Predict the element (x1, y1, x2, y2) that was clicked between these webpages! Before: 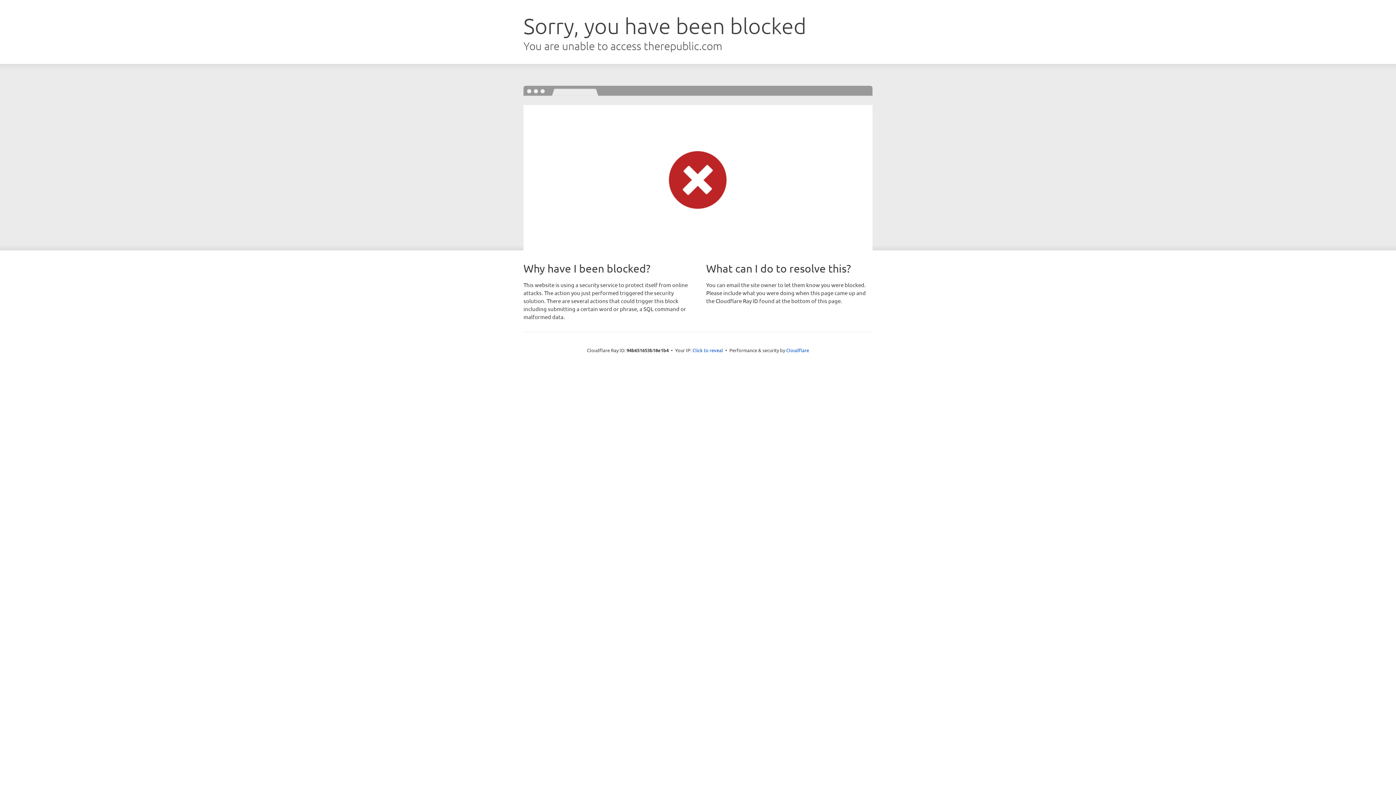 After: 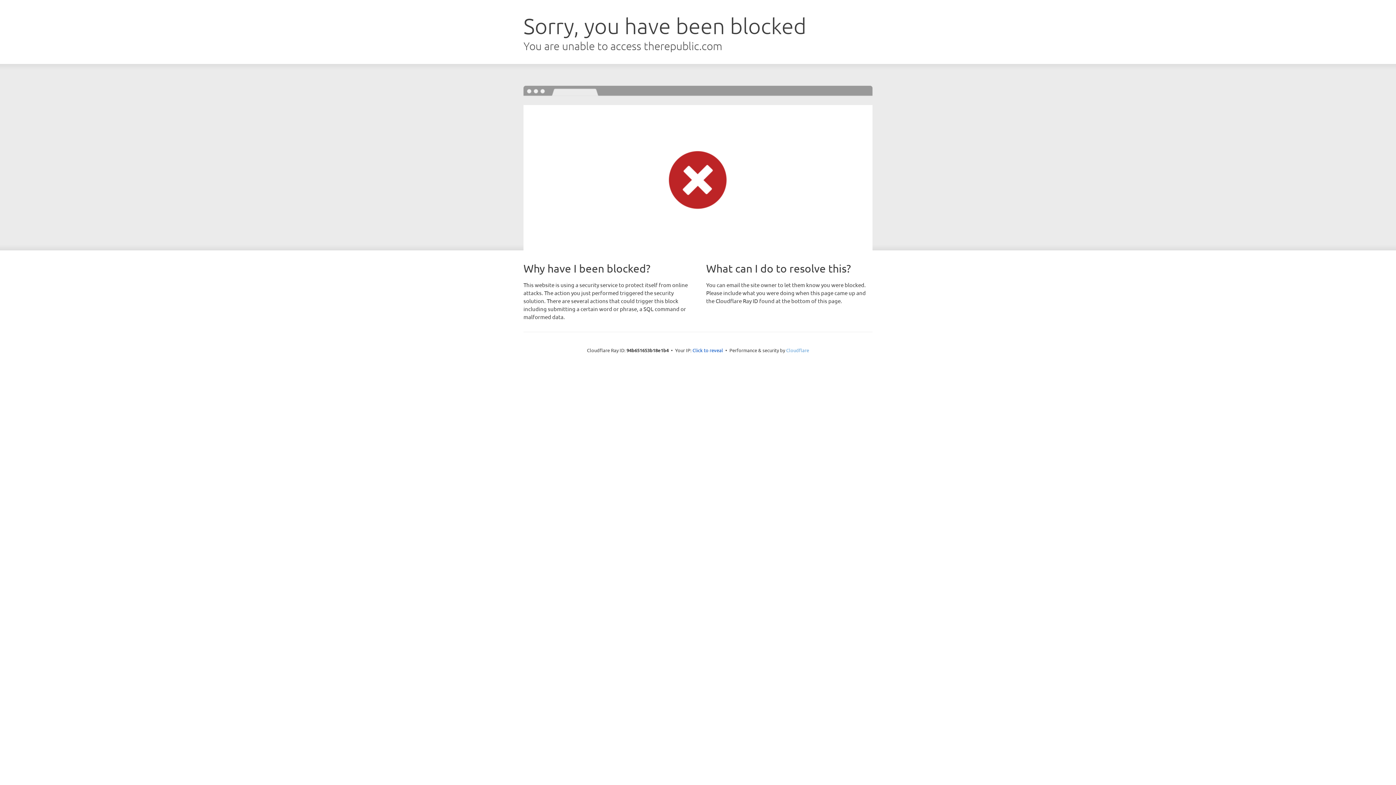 Action: label: Cloudflare bbox: (786, 347, 809, 353)